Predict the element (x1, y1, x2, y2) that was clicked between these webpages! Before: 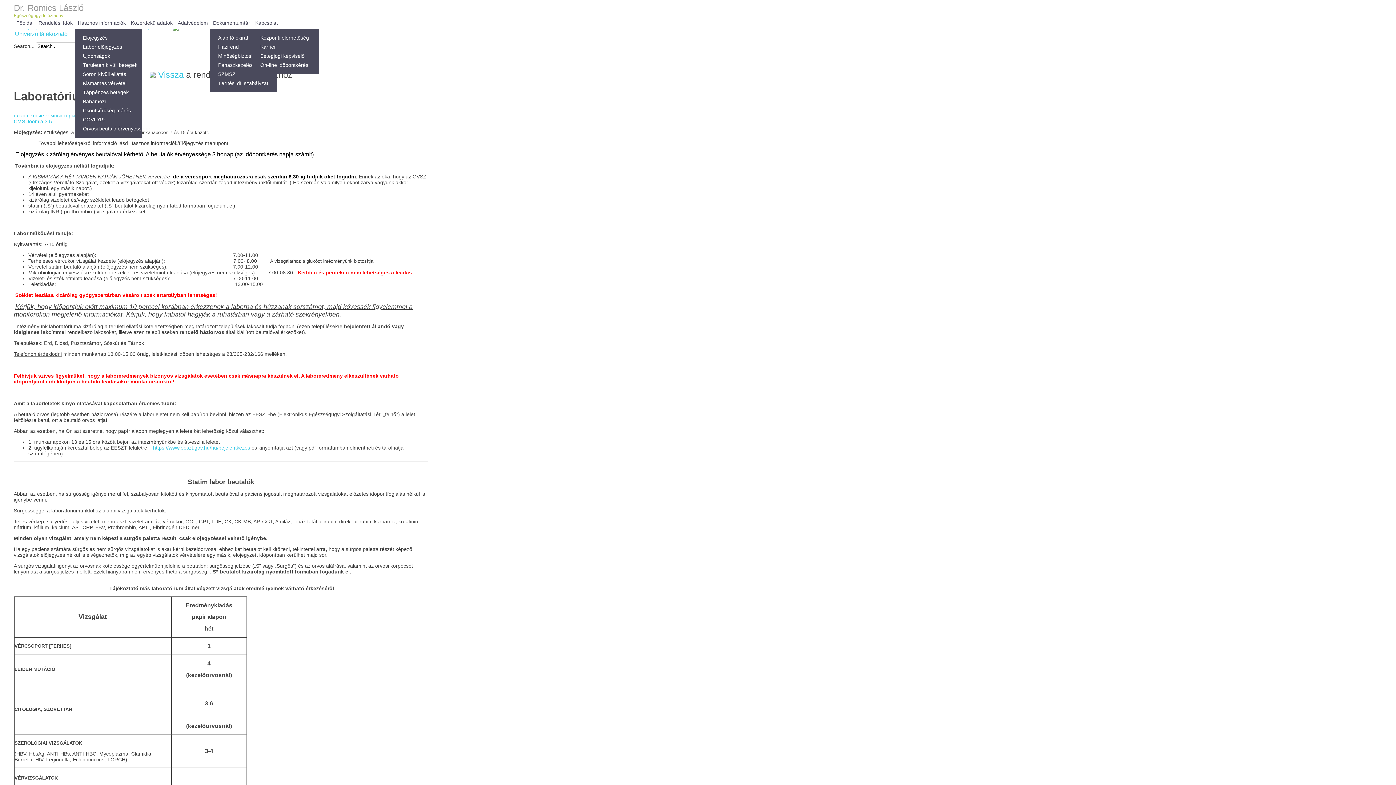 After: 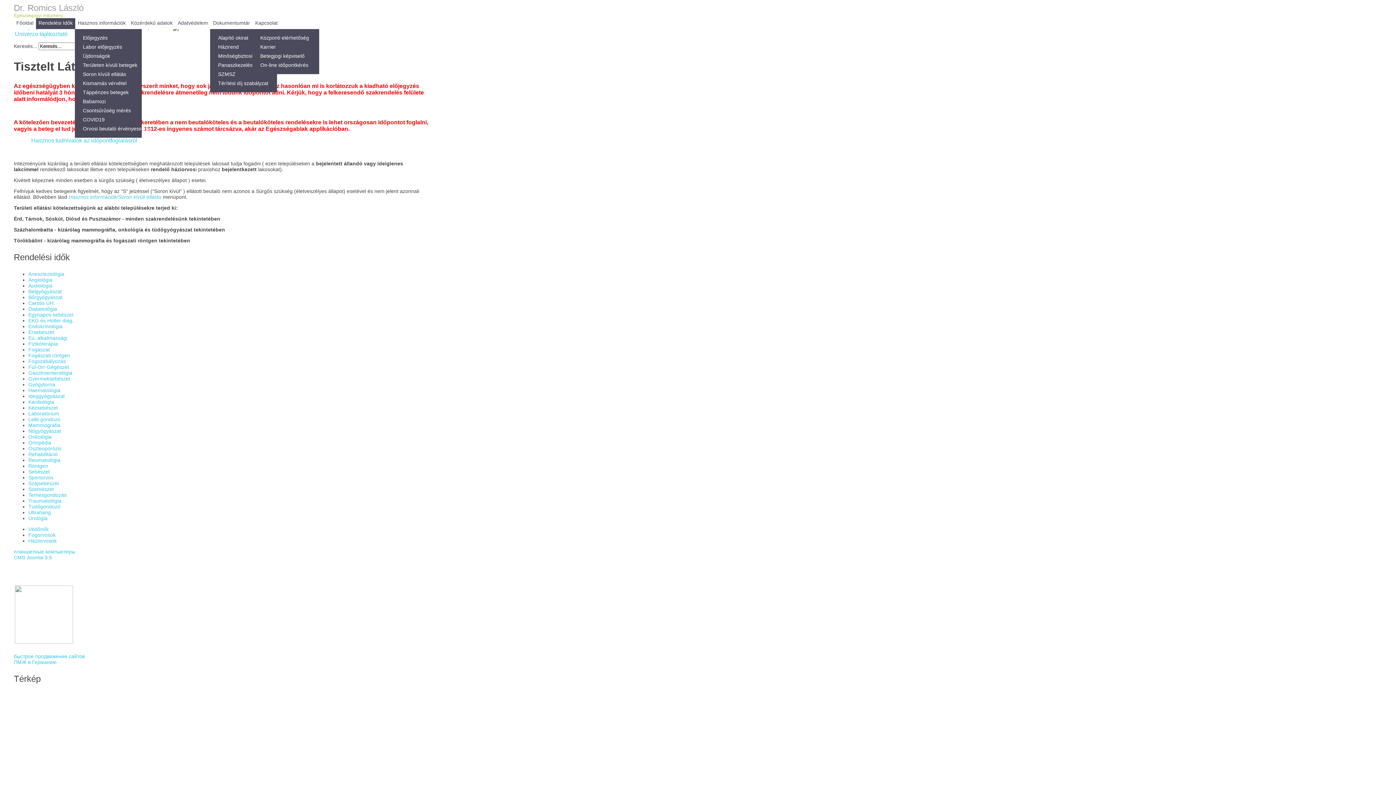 Action: label:  Vissza bbox: (149, 69, 183, 79)